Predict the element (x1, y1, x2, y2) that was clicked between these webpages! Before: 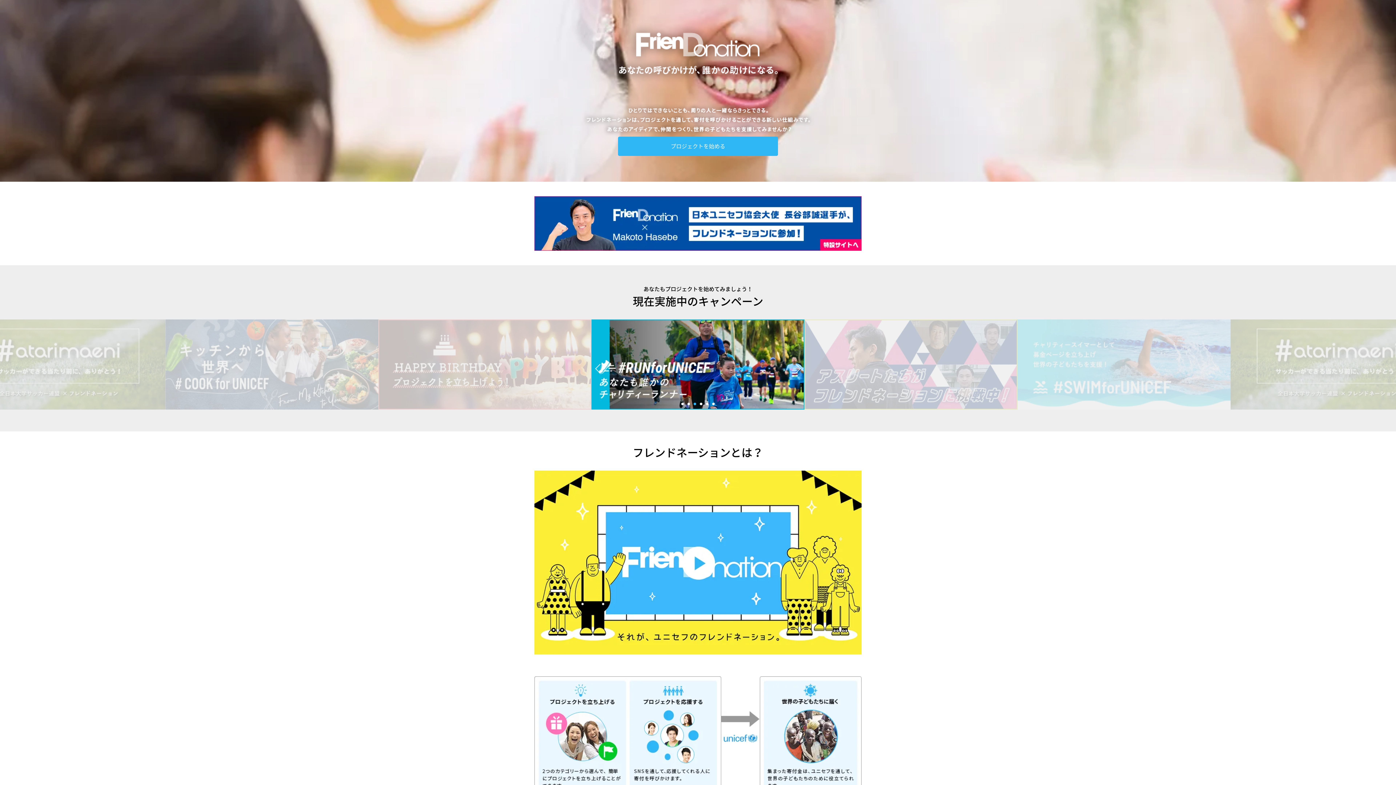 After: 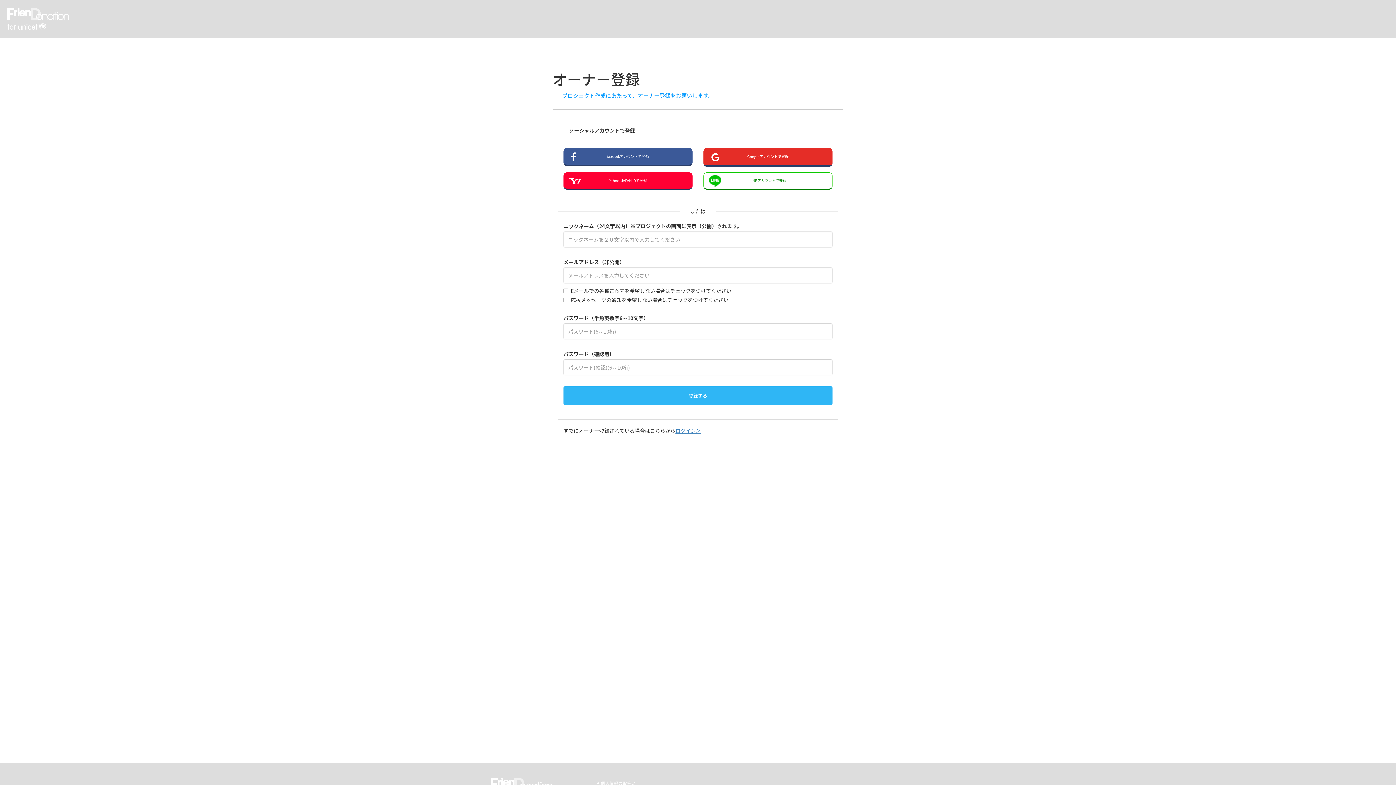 Action: bbox: (618, 136, 778, 155) label: プロジェクトを始める